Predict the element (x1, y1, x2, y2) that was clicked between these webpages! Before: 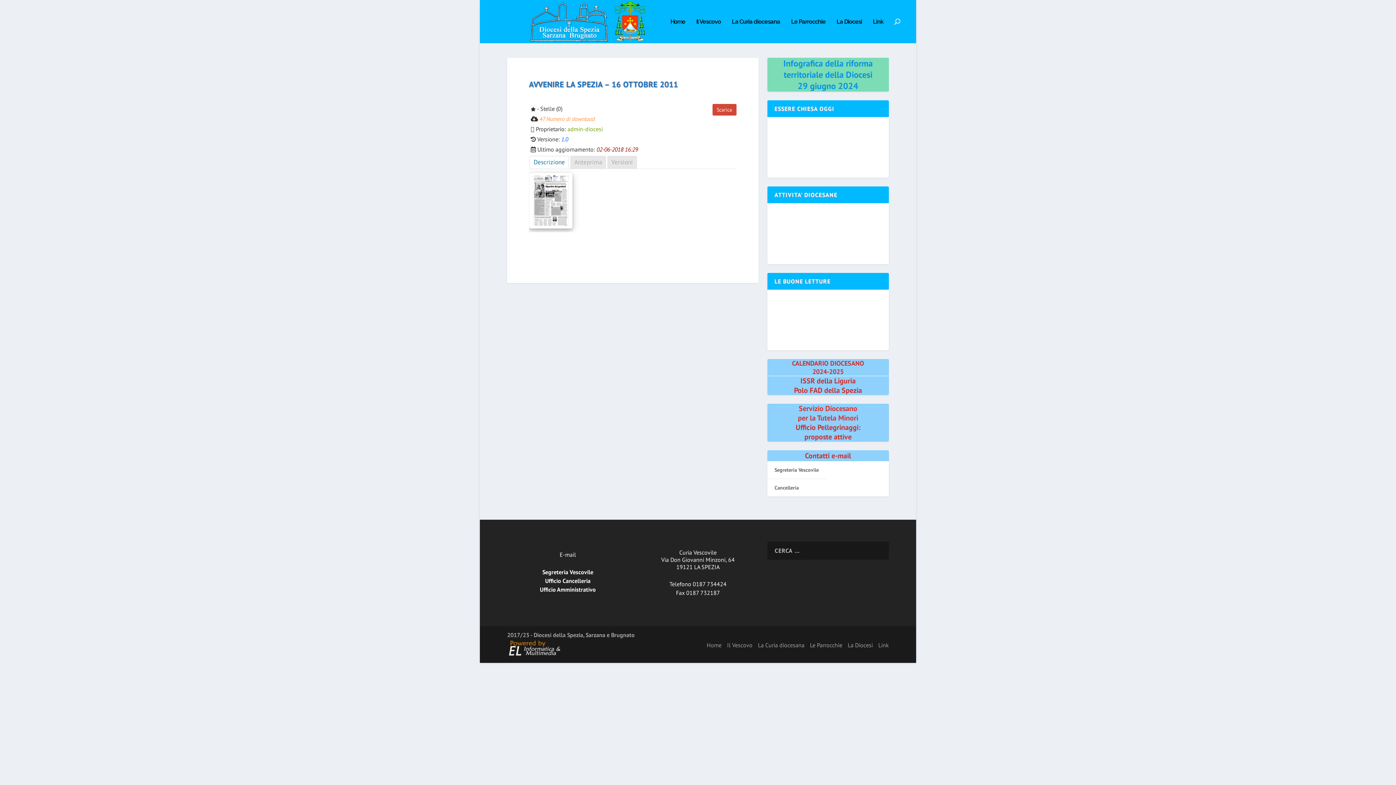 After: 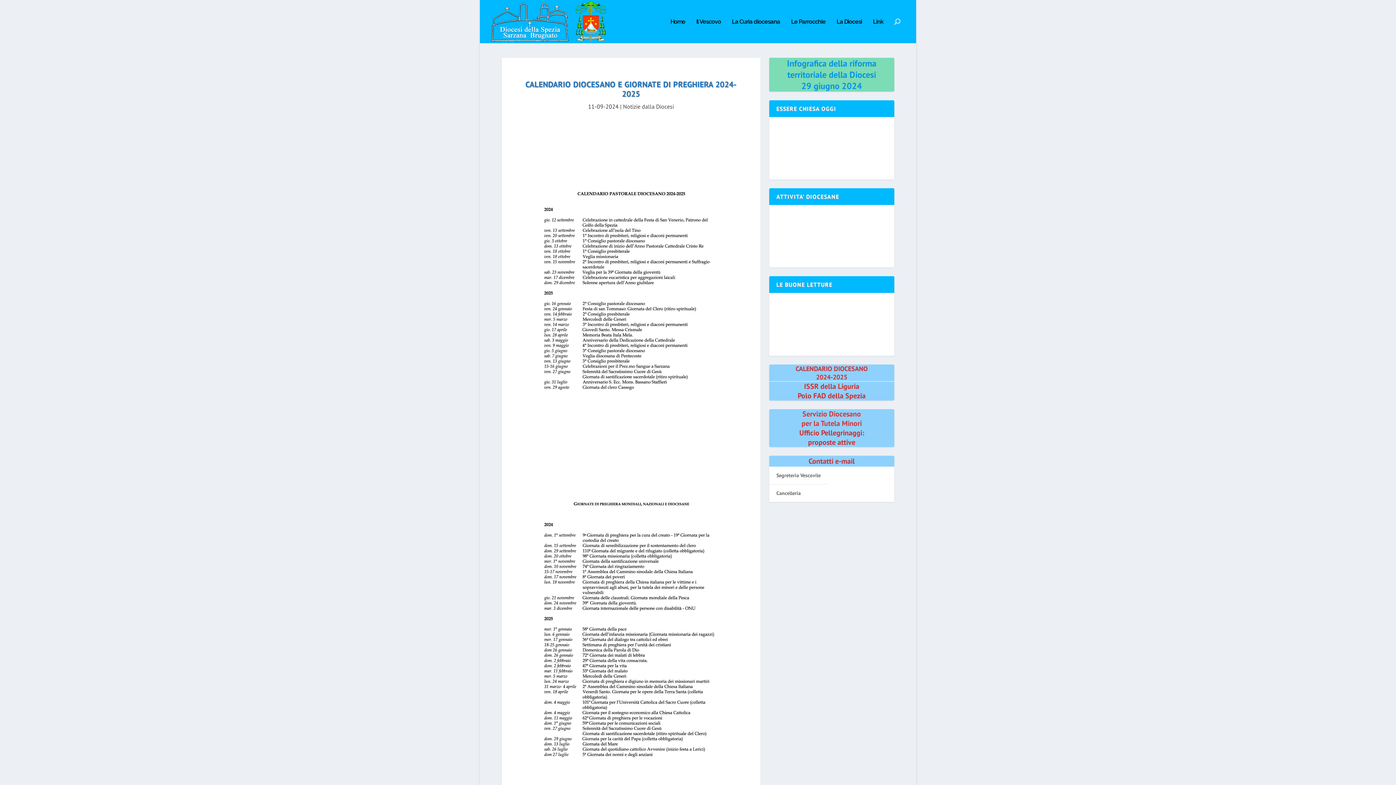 Action: label: CALENDARIO DIOCESANO
2024-2025 bbox: (767, 359, 889, 375)